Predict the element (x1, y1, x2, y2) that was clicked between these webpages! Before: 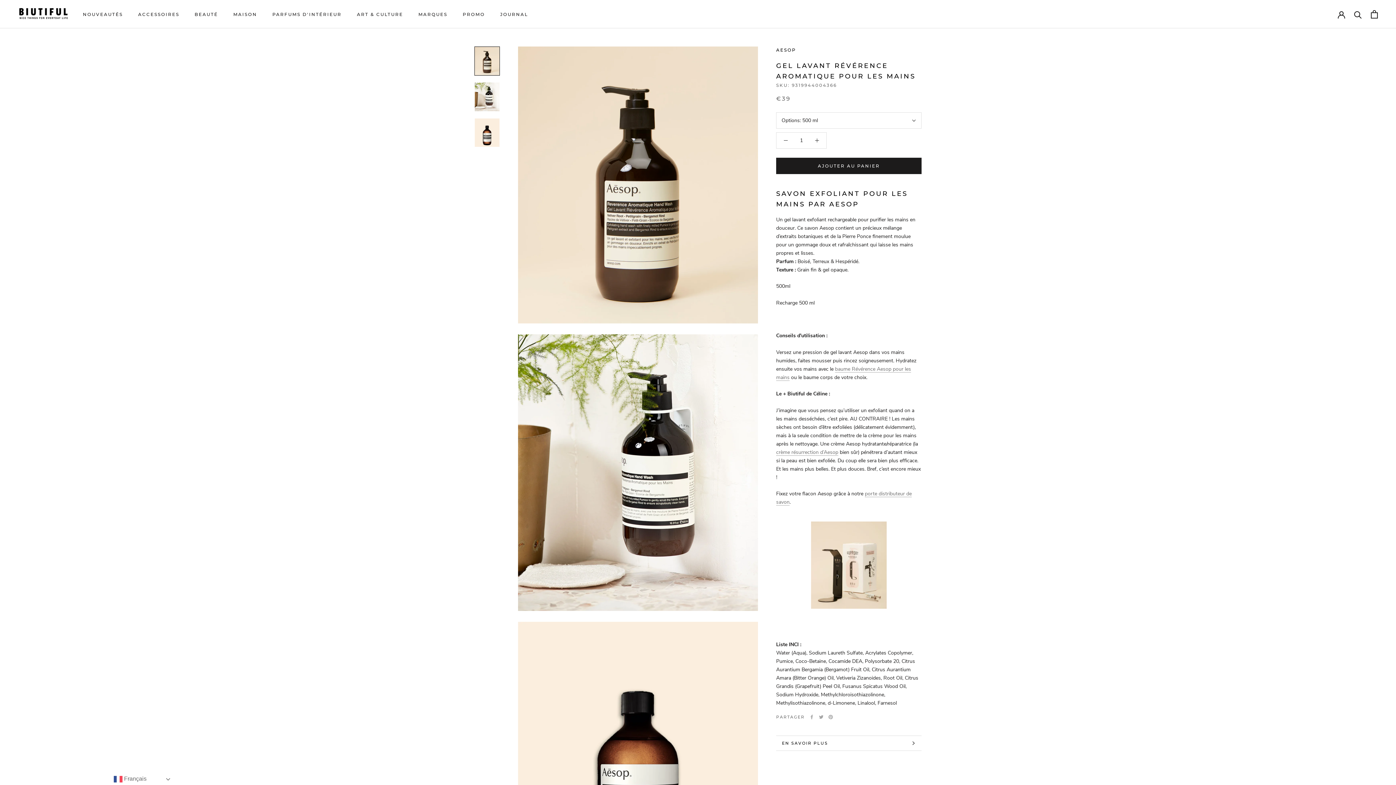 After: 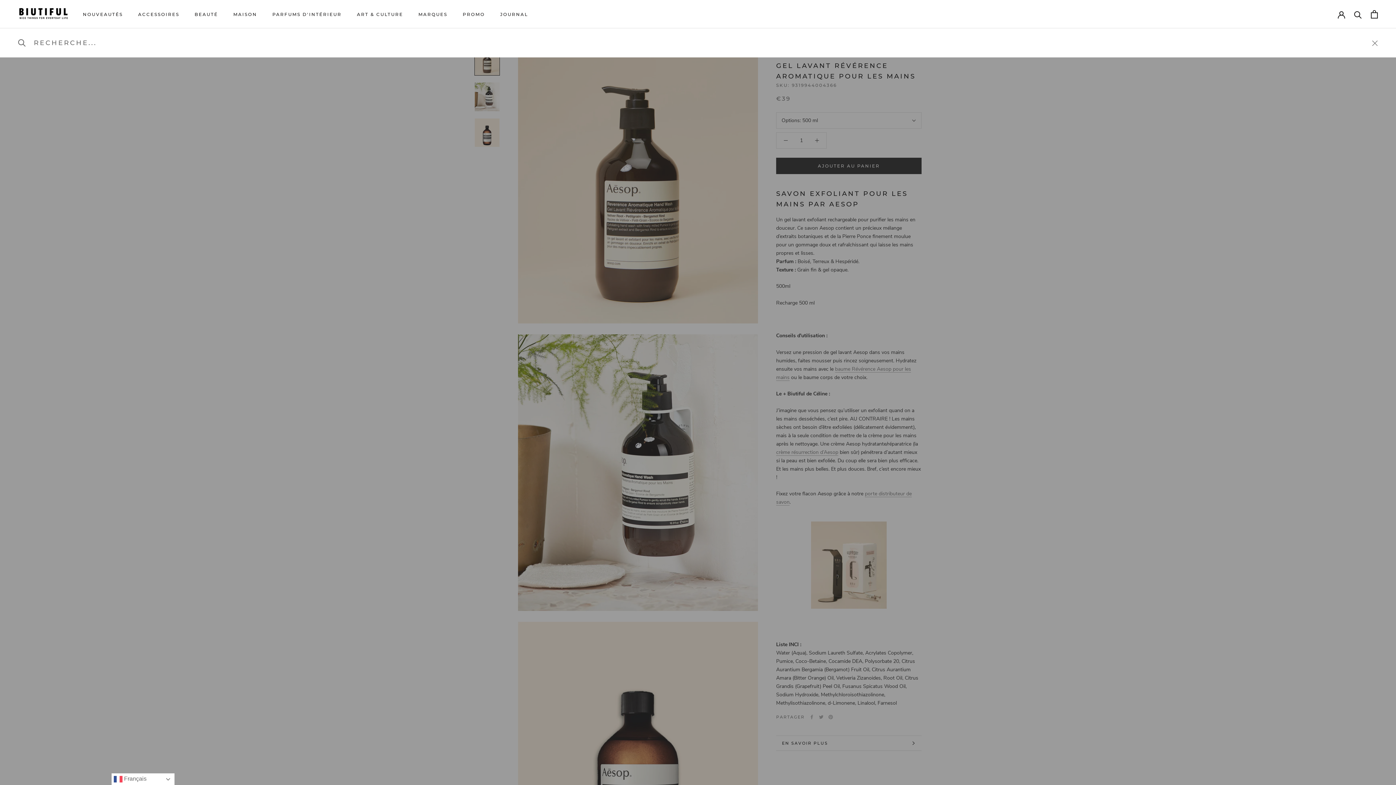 Action: bbox: (1354, 10, 1362, 18) label: Recherche